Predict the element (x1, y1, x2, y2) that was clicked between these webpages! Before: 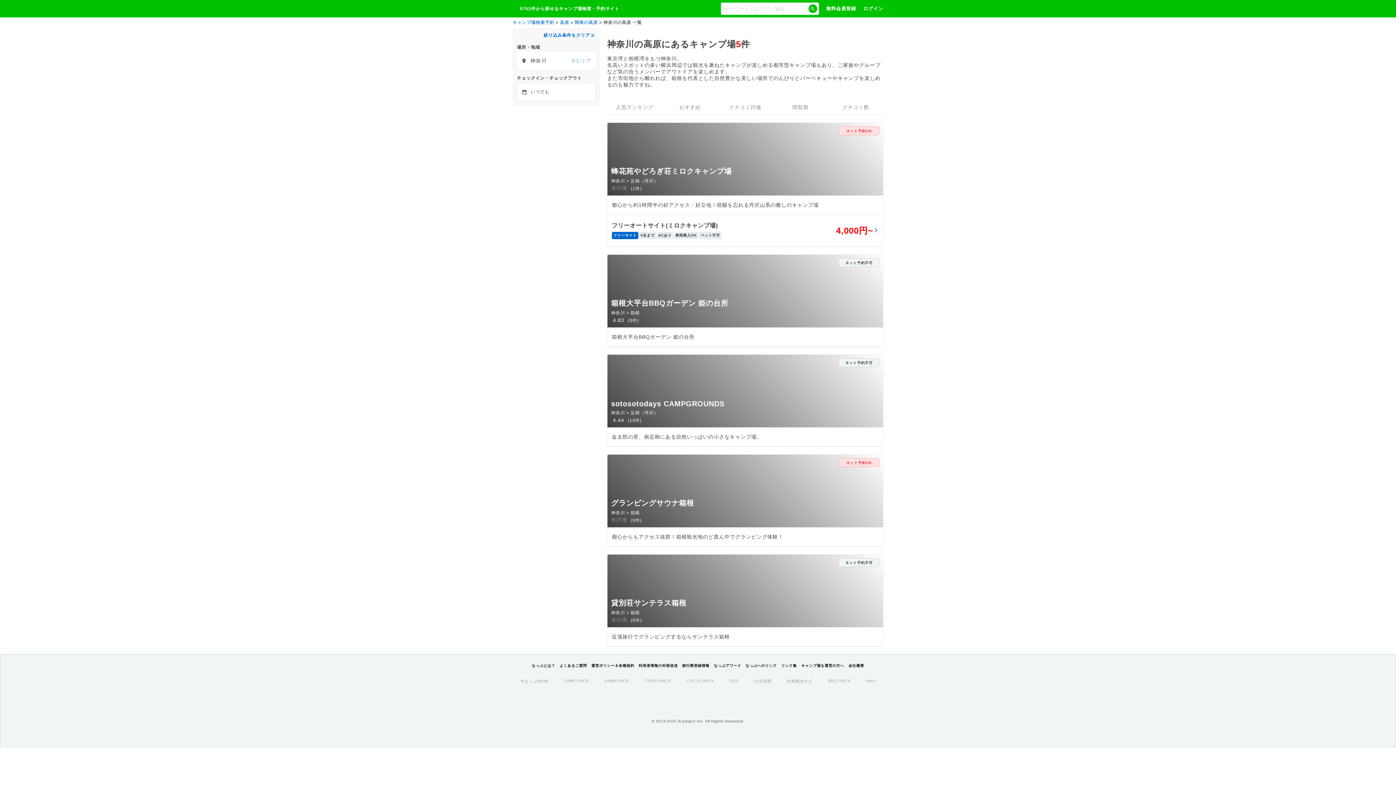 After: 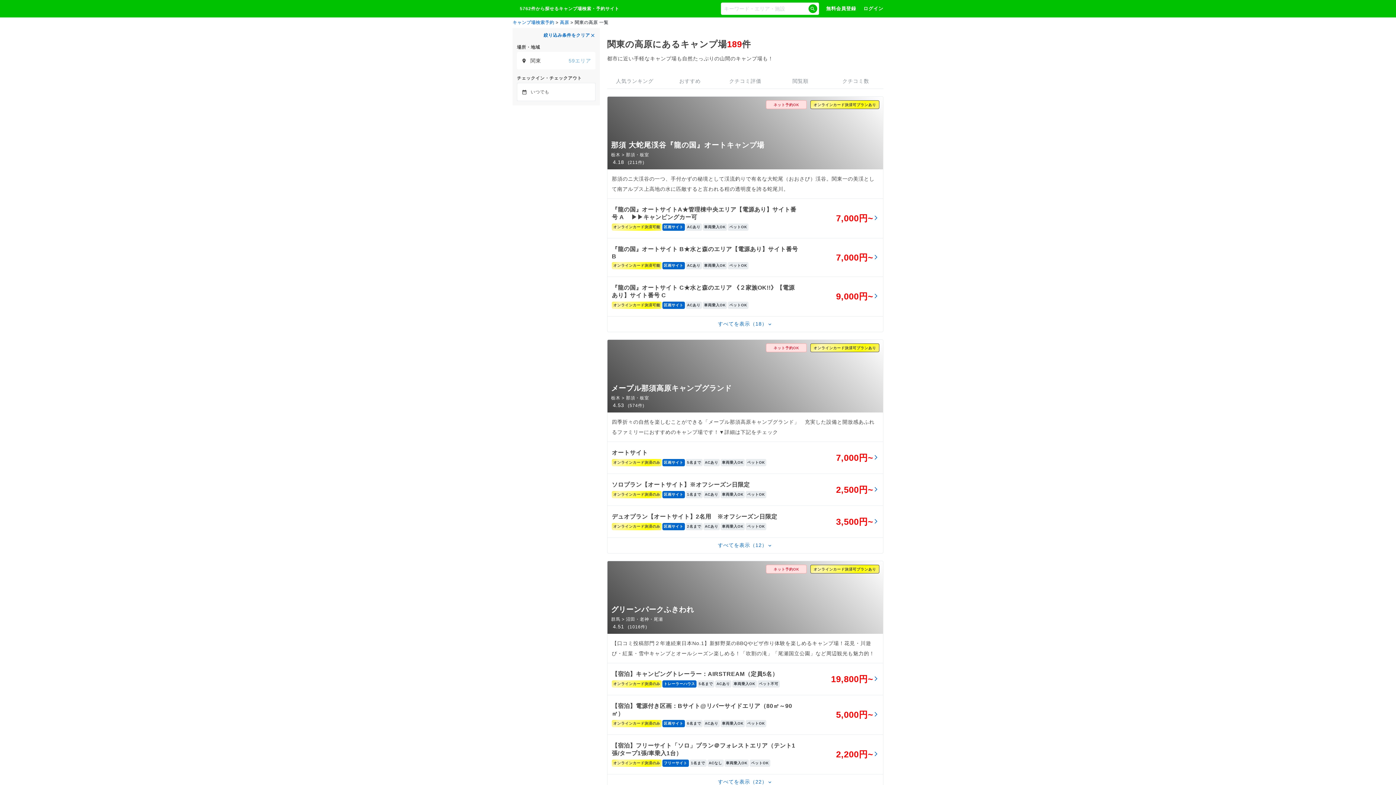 Action: label: 関東の高原 bbox: (574, 20, 598, 25)